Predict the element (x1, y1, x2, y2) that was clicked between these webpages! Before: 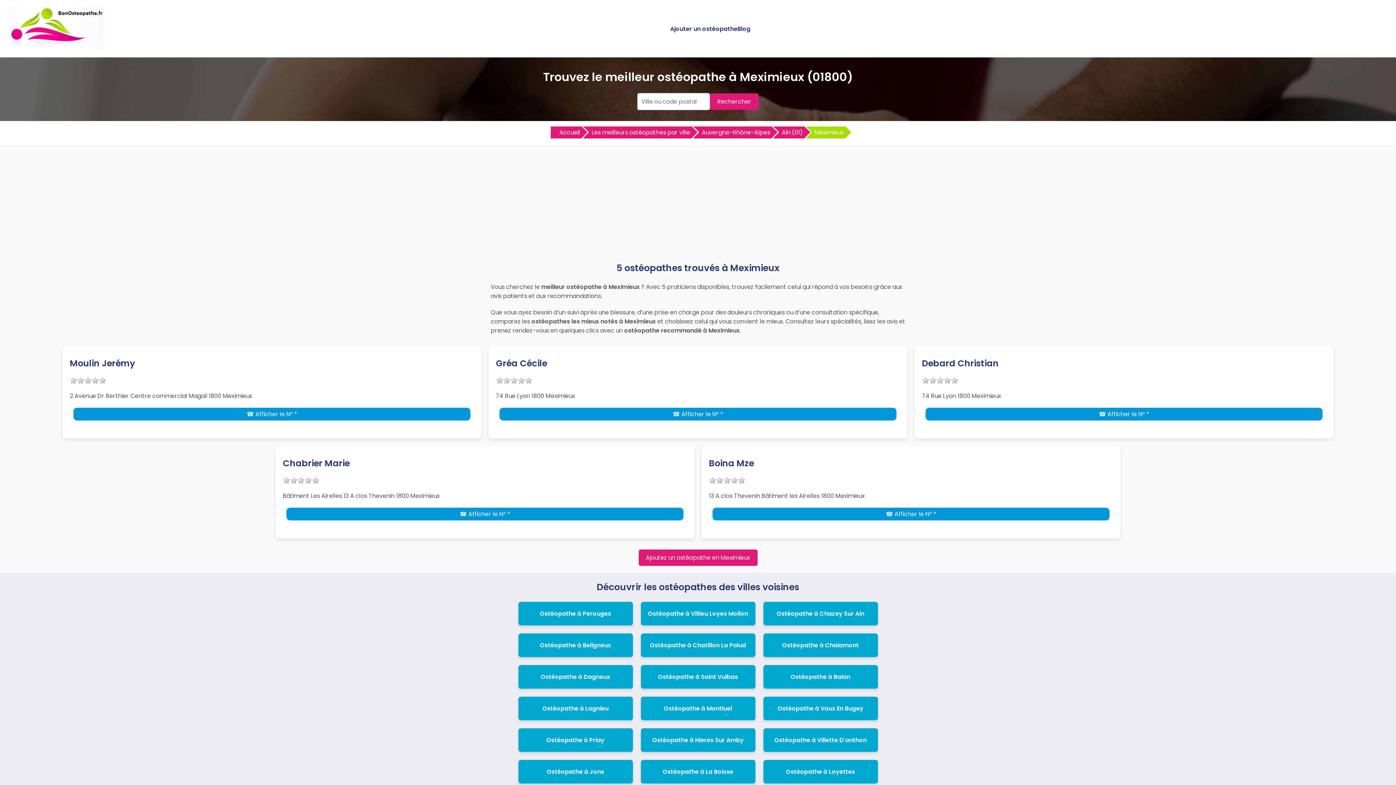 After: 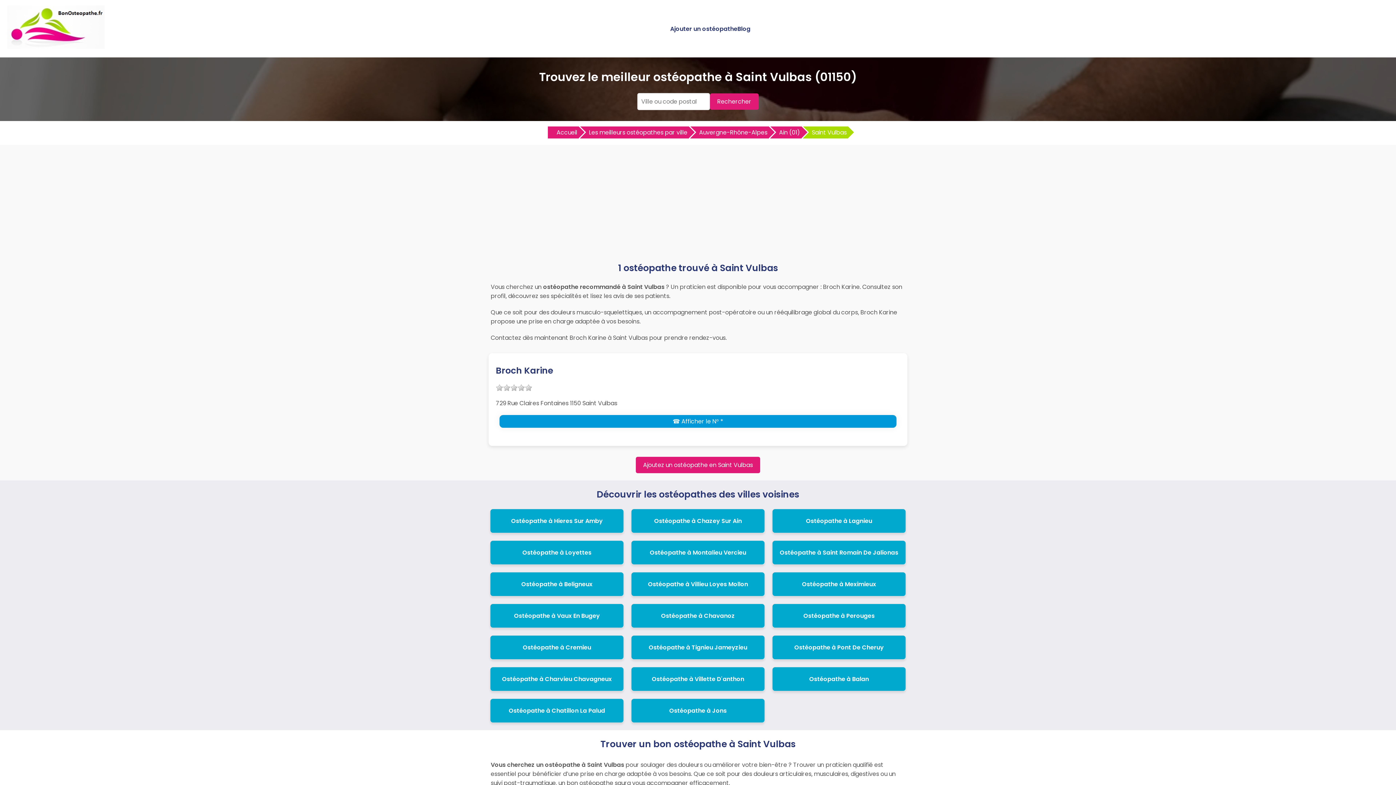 Action: label: Ostéopathe à Saint Vulbas bbox: (658, 673, 738, 681)